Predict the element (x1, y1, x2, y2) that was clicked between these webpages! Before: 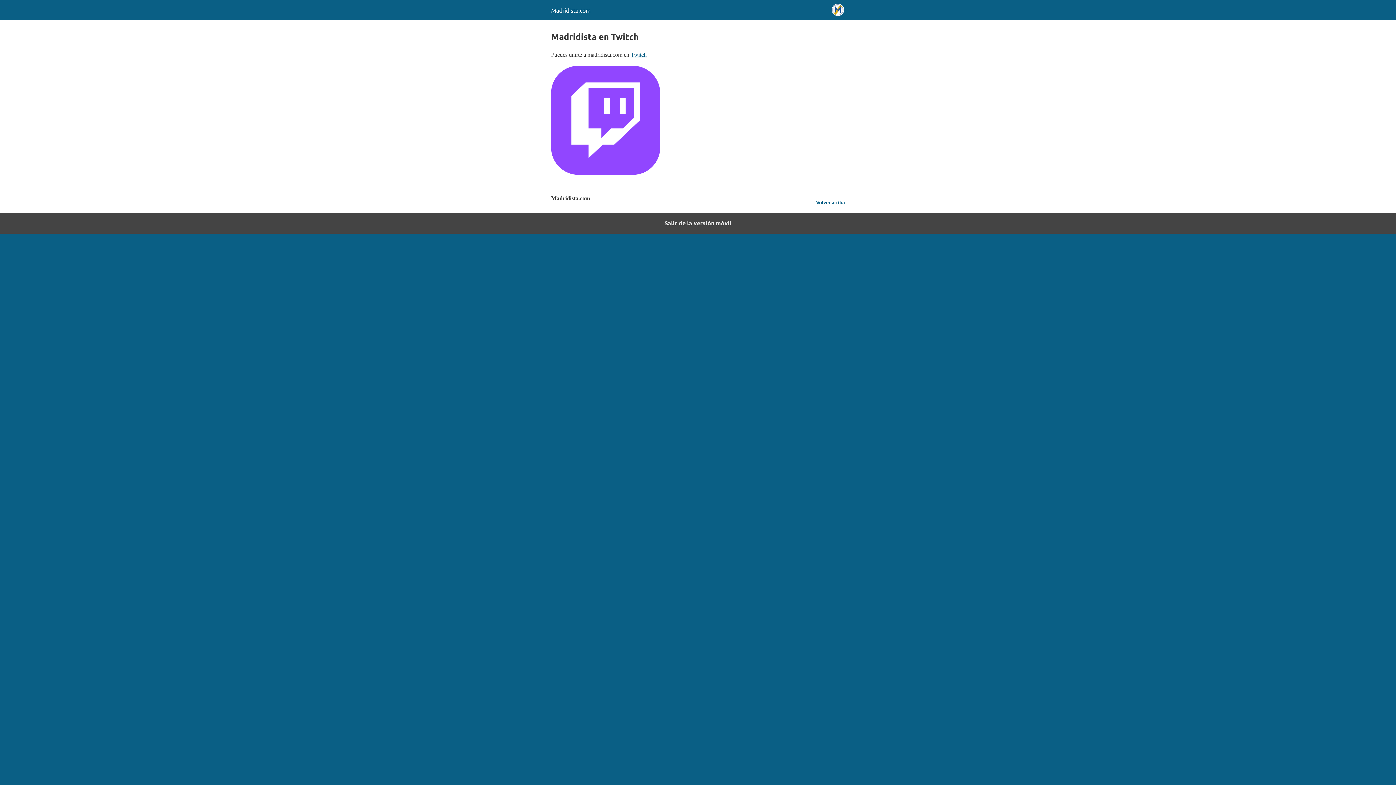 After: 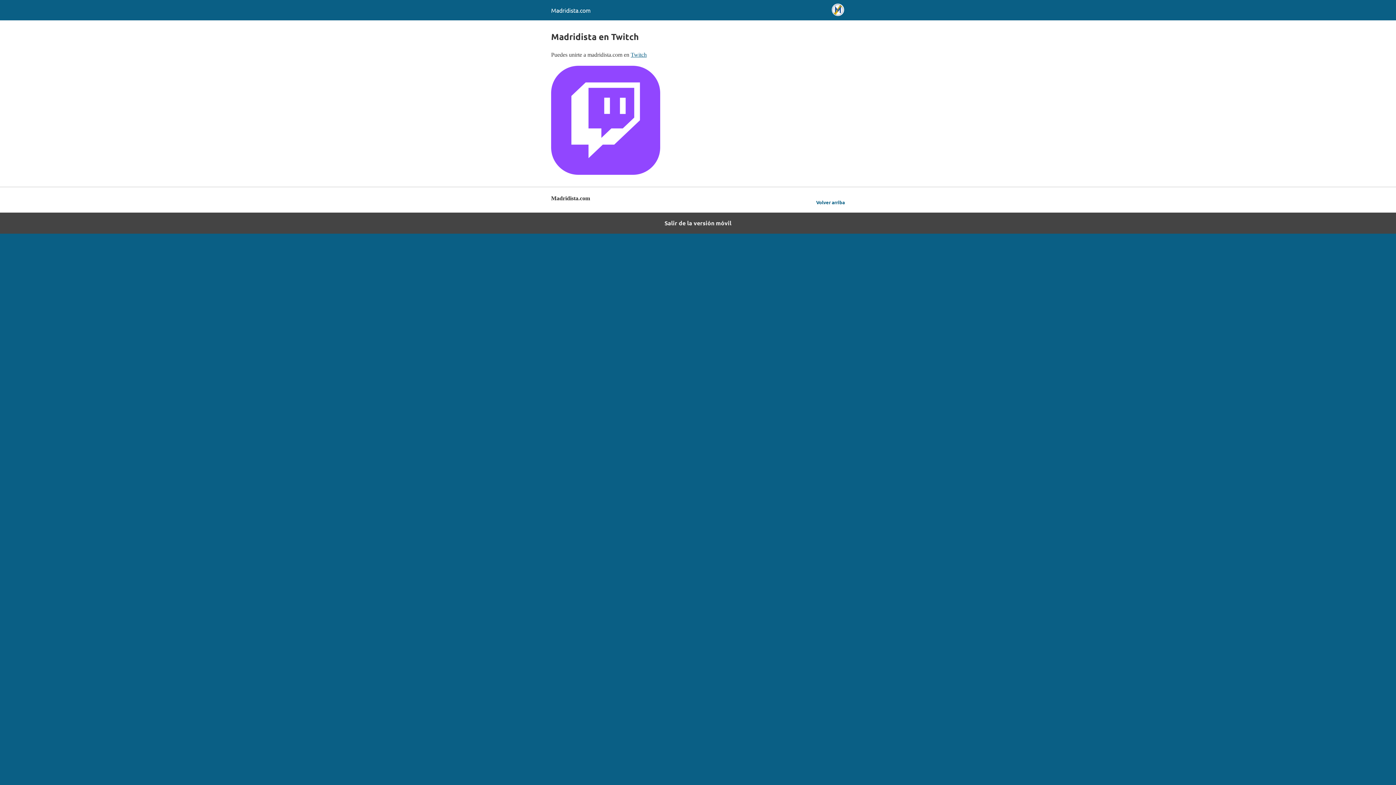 Action: bbox: (551, 169, 660, 176)